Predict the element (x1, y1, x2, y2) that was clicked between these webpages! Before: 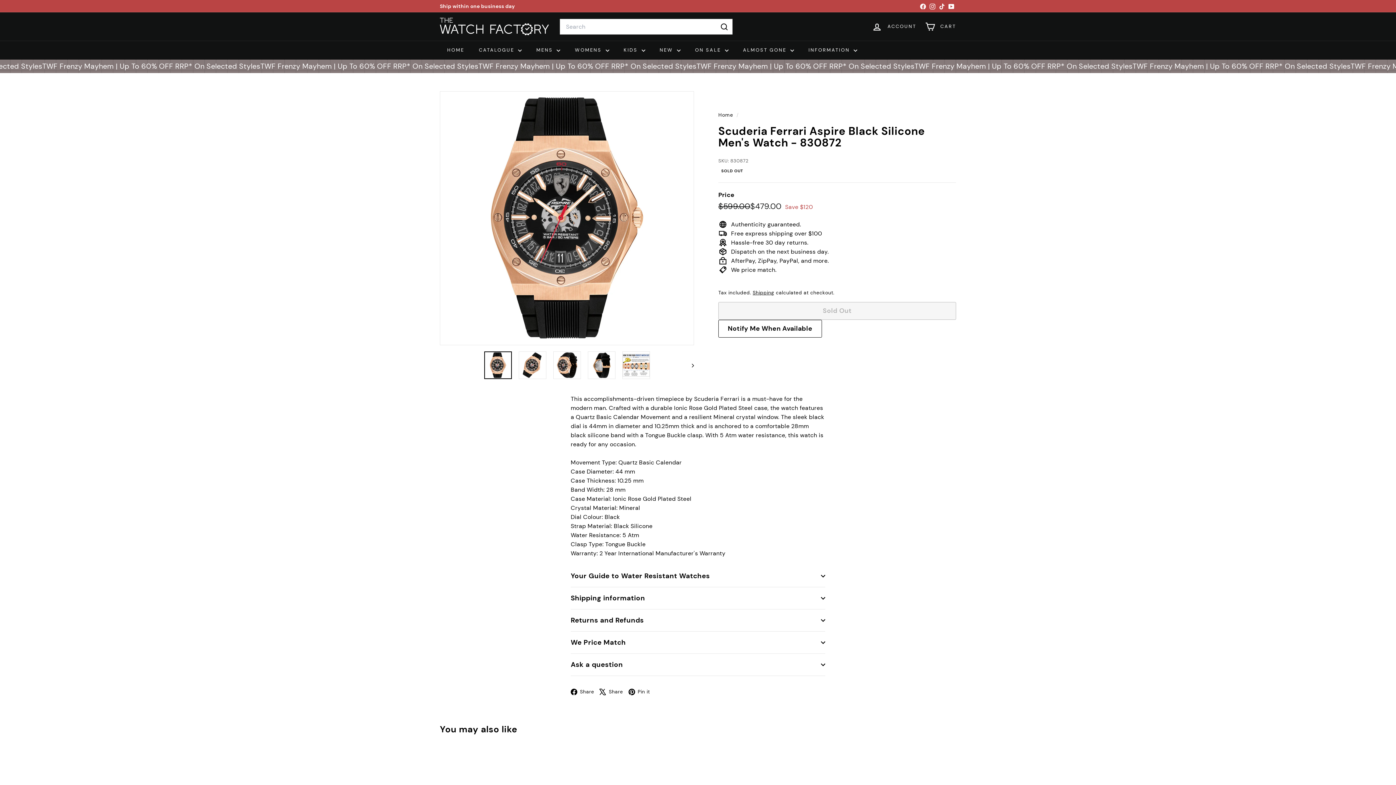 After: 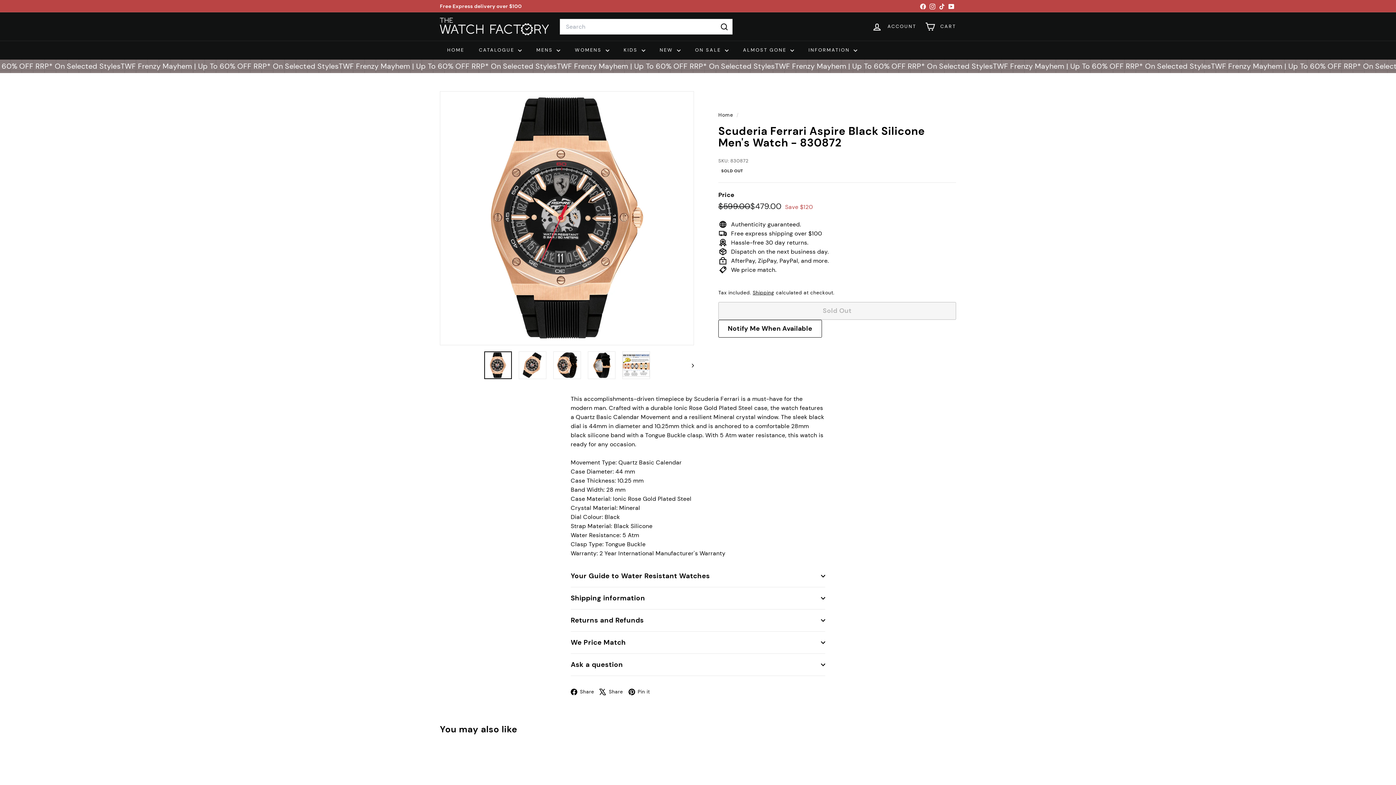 Action: bbox: (484, 351, 511, 379)